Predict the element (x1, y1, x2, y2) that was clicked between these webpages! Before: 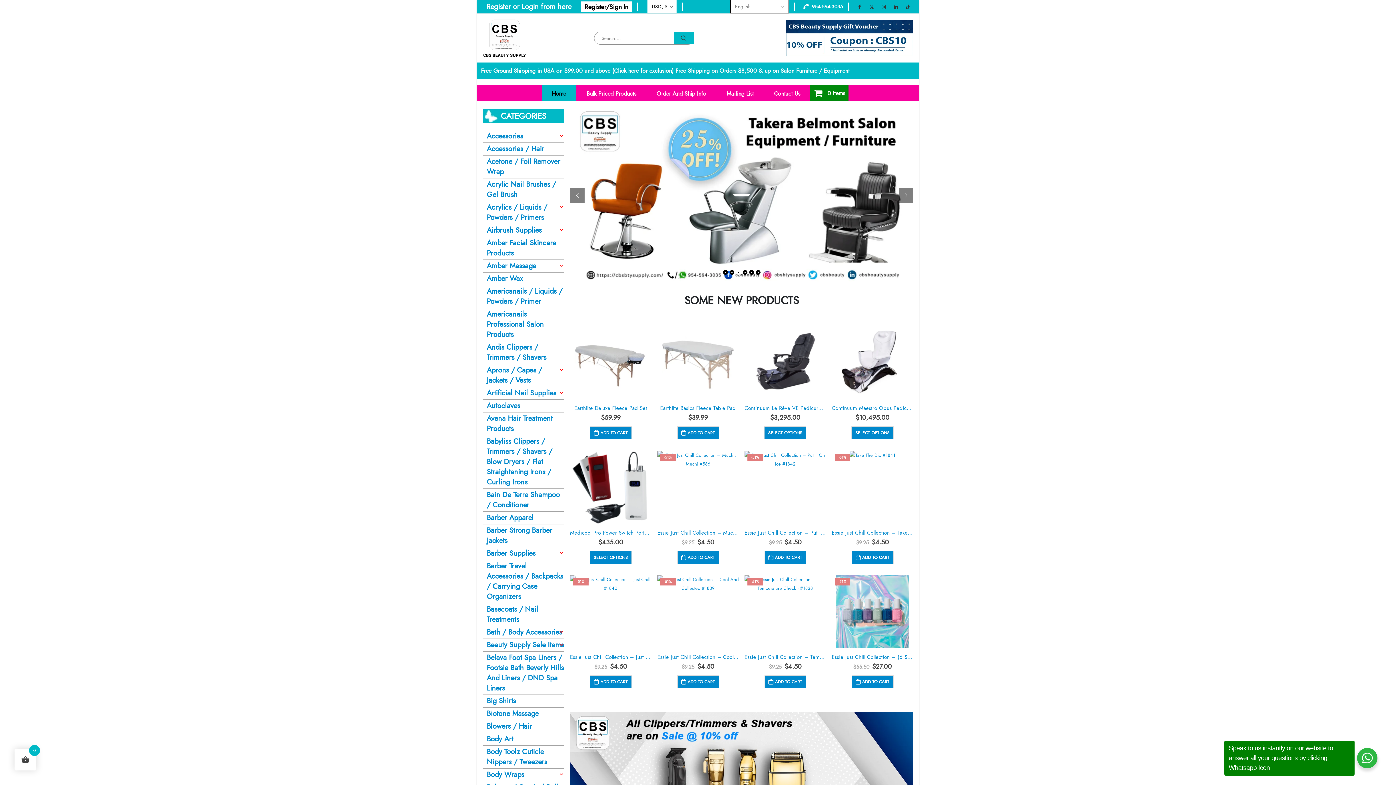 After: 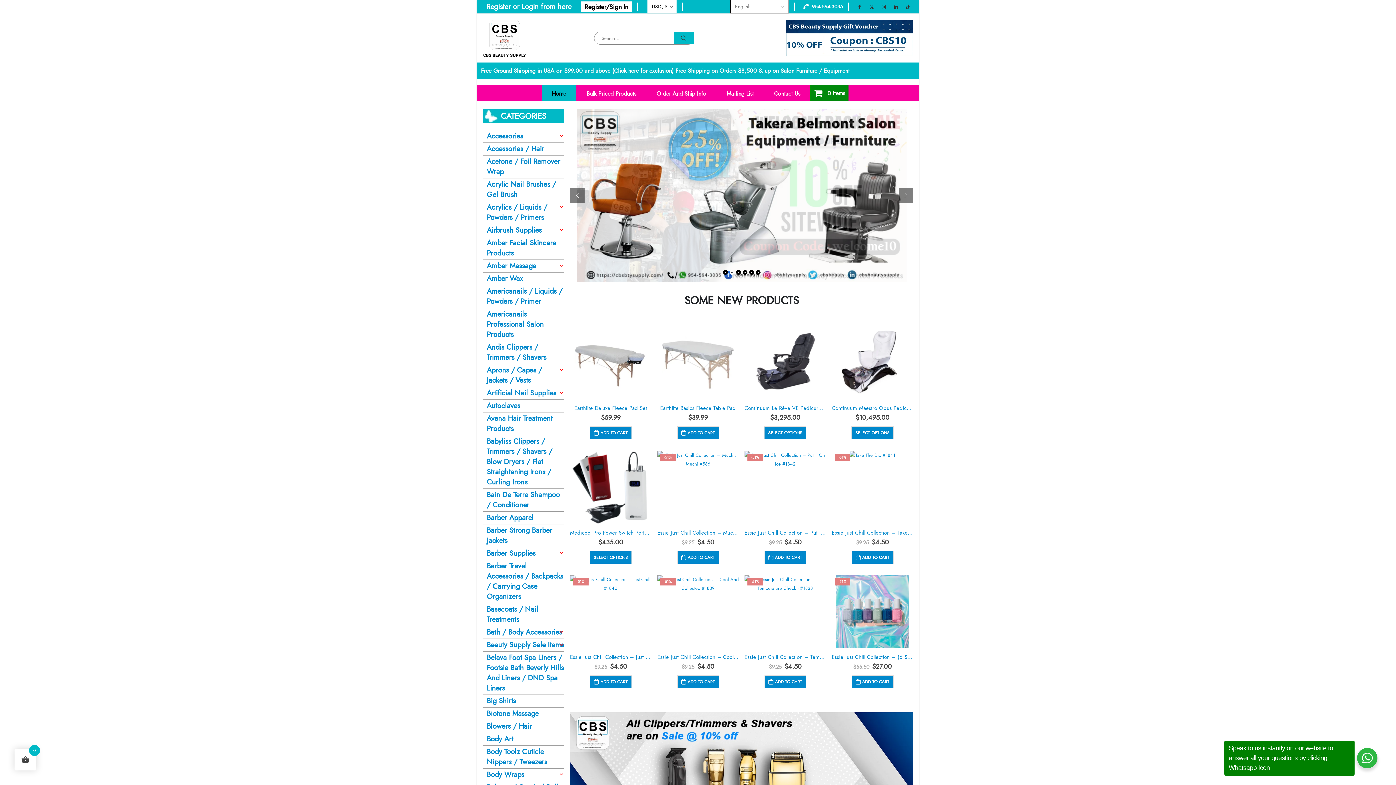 Action: bbox: (482, 19, 526, 57)